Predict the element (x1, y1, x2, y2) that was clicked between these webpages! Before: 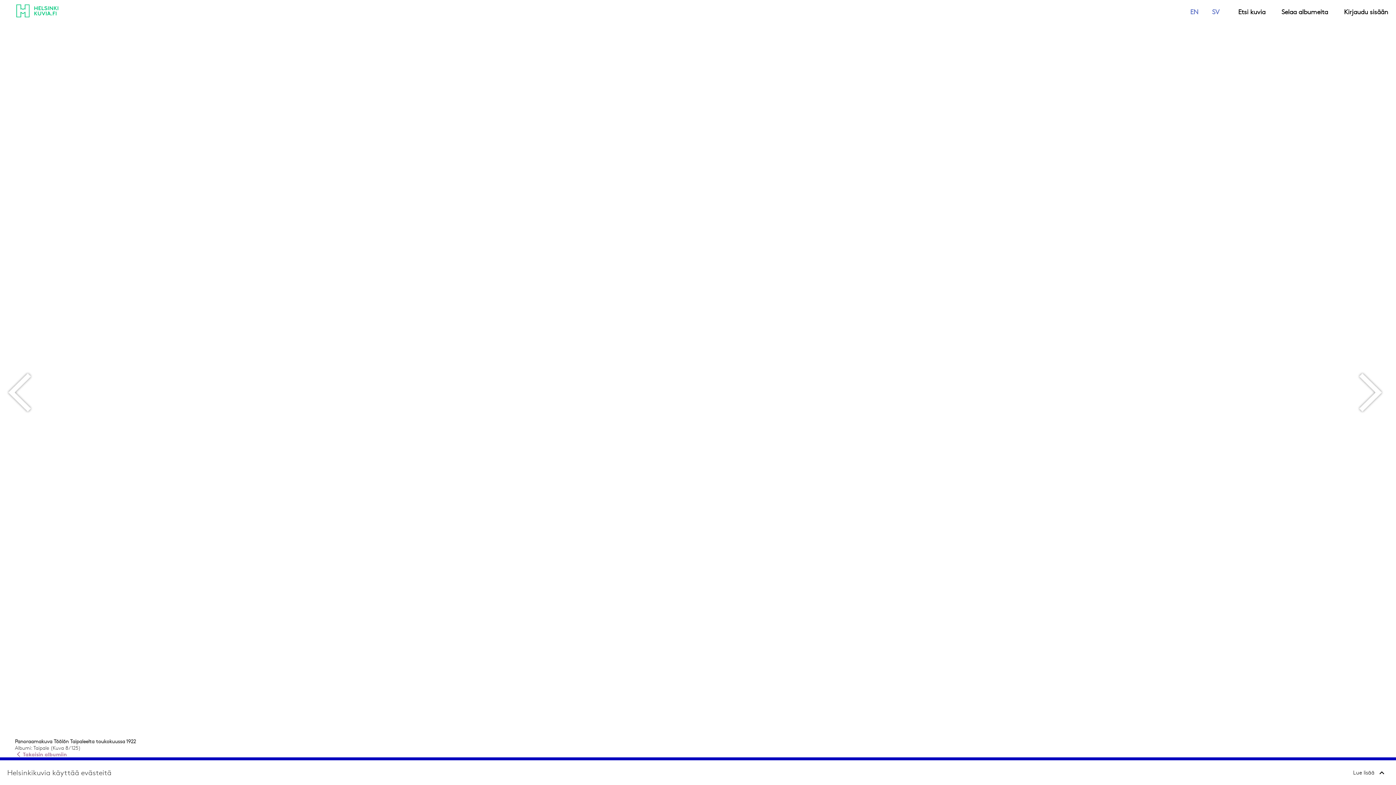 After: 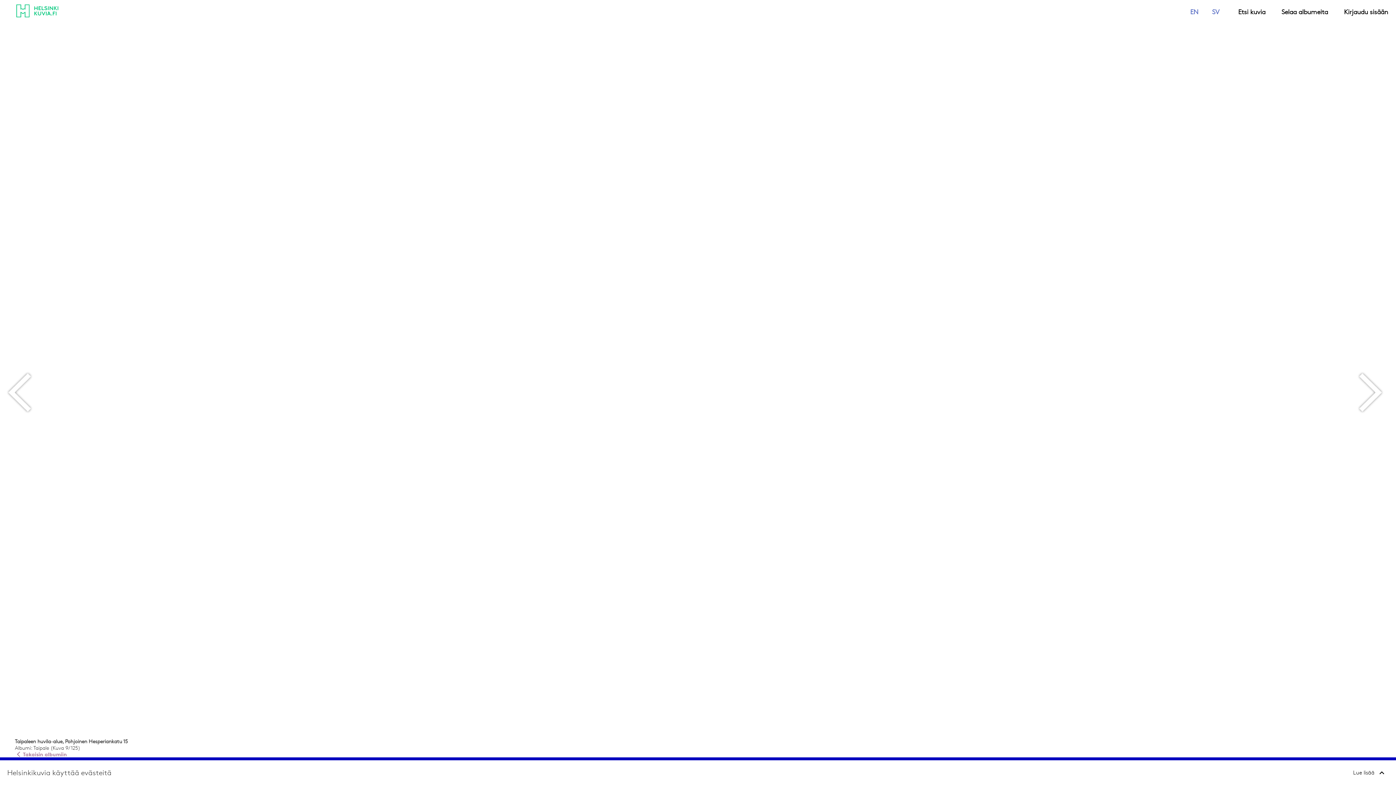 Action: bbox: (1351, 365, 1396, 420)